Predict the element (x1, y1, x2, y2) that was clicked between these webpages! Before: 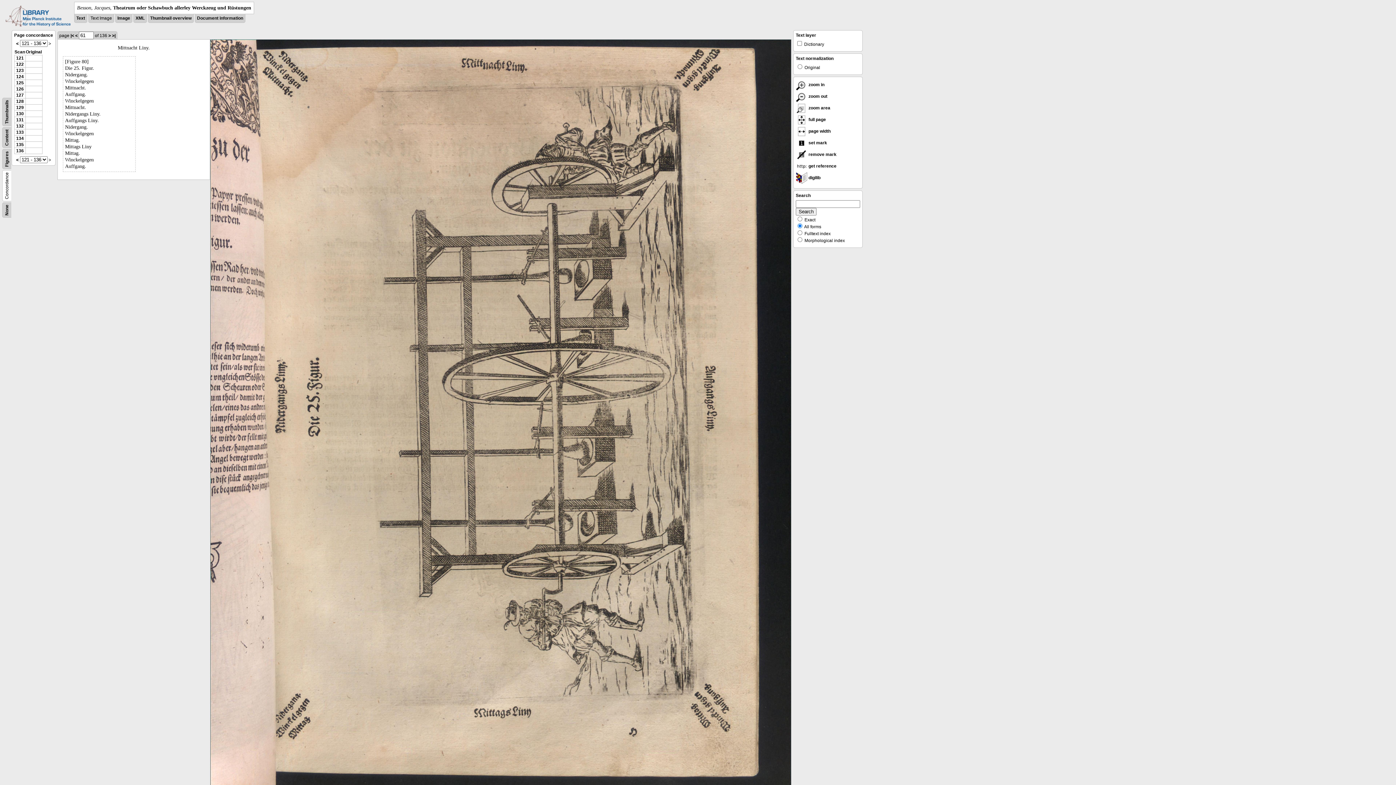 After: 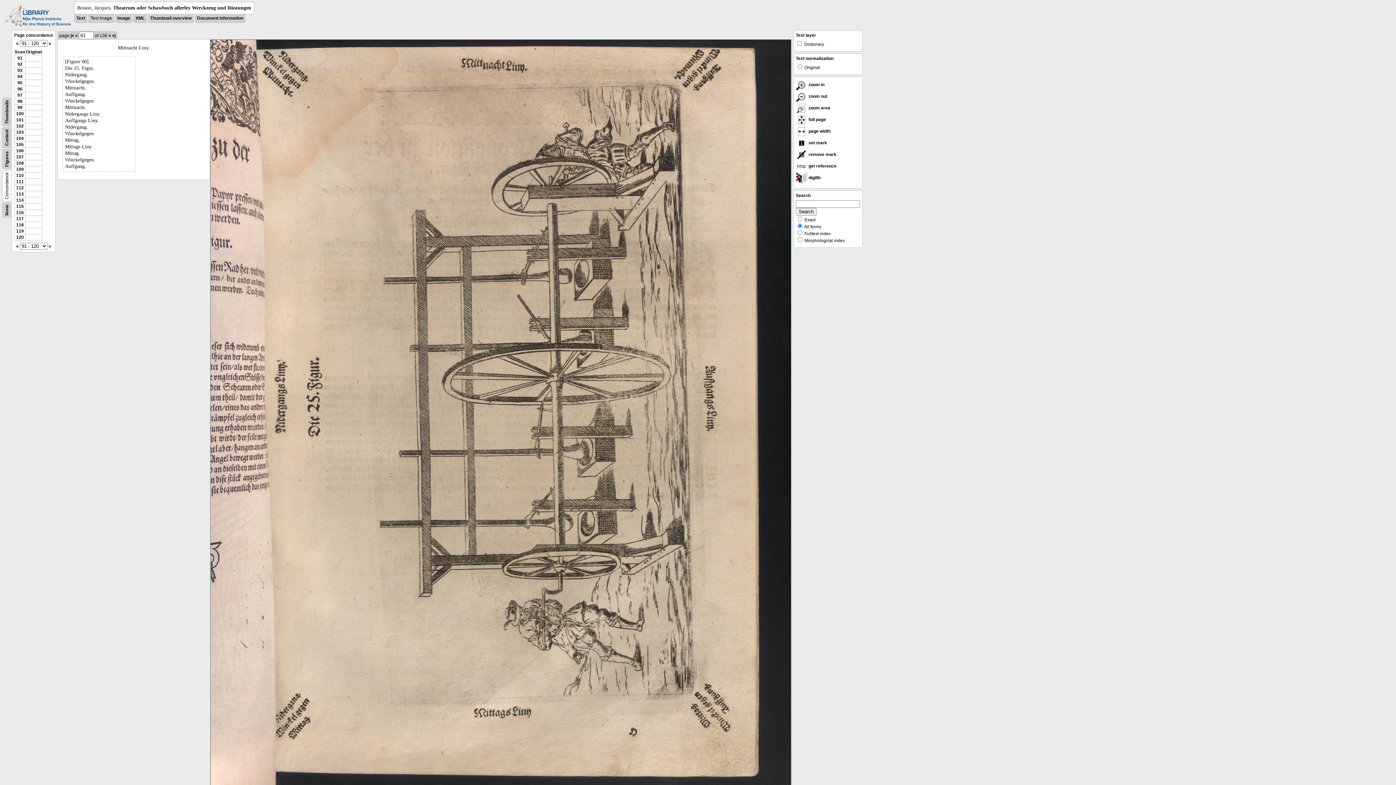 Action: bbox: (16, 41, 18, 46) label: <